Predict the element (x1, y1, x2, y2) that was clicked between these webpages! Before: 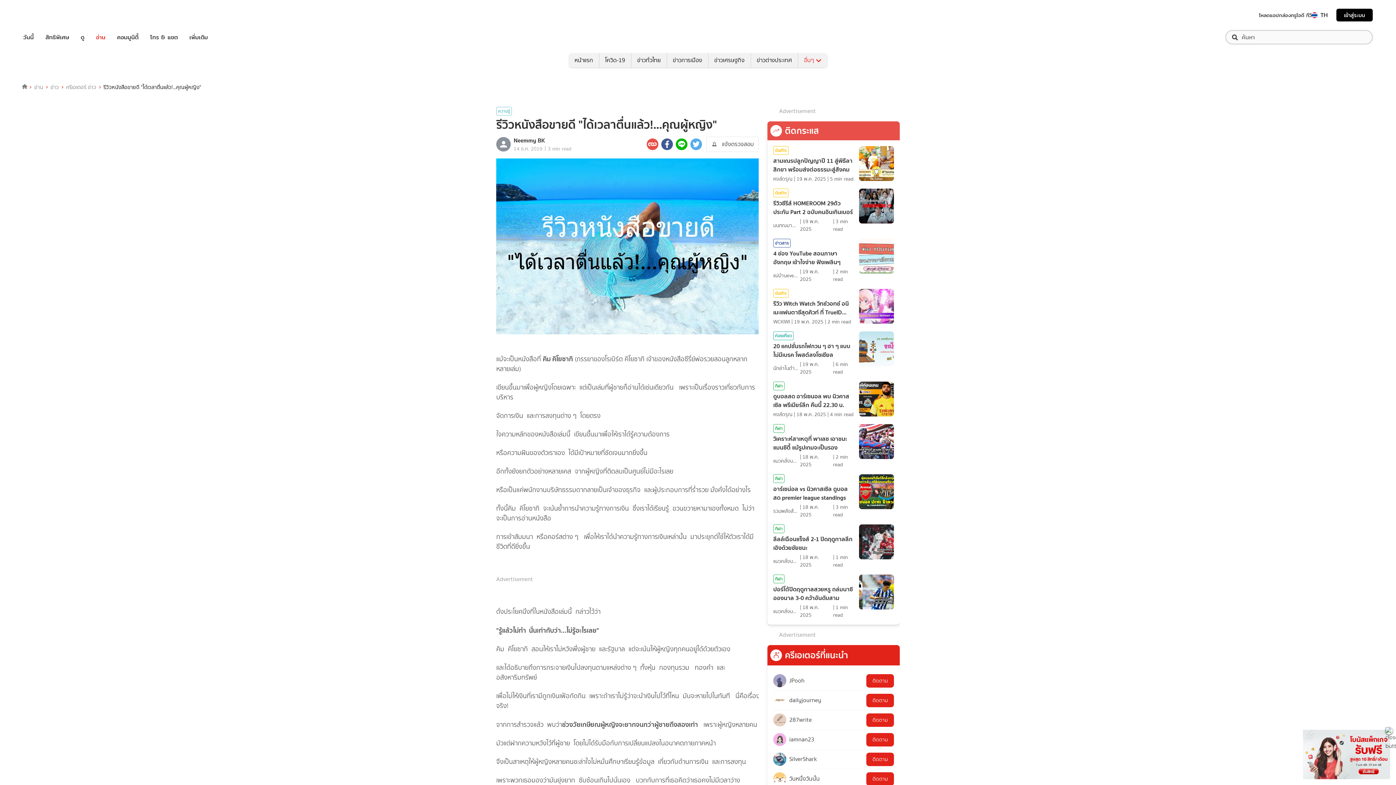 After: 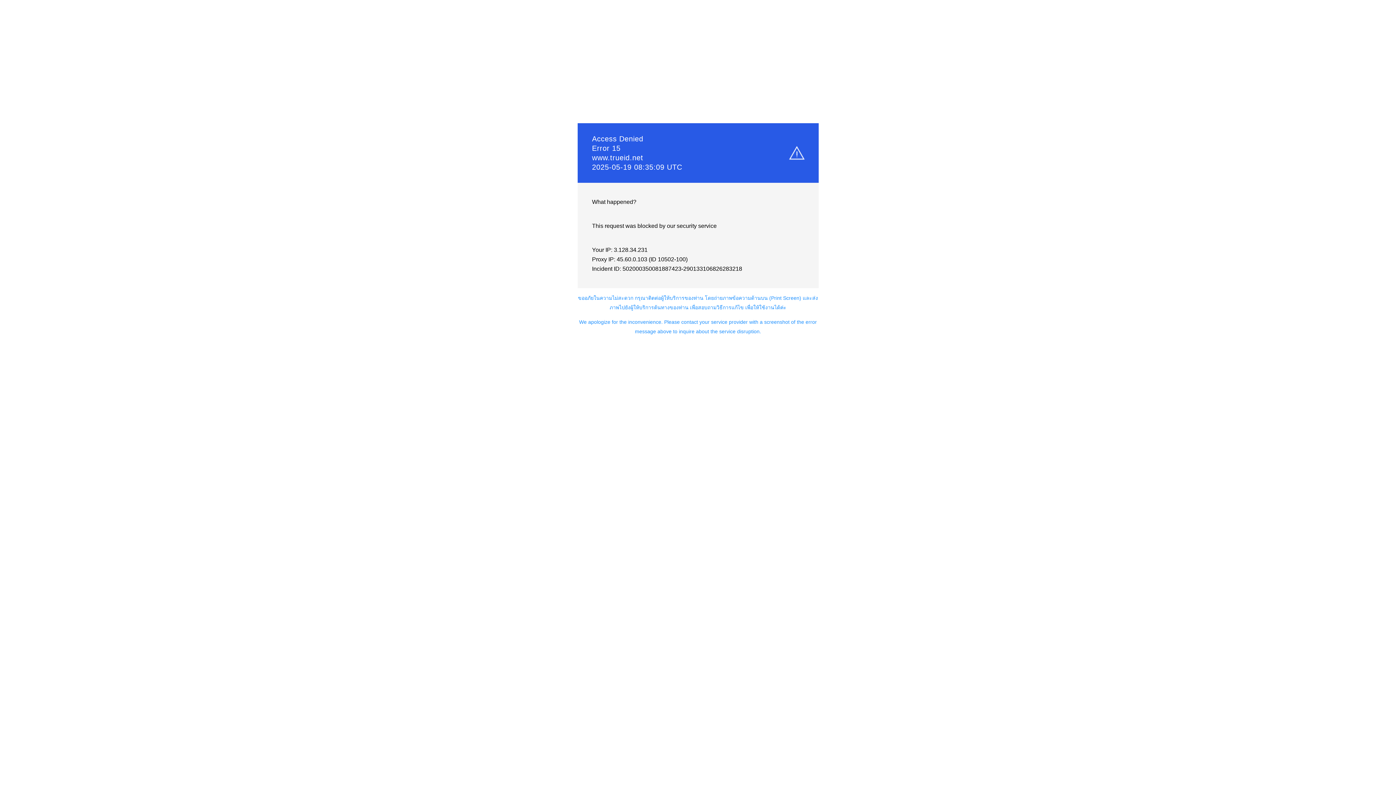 Action: bbox: (1322, 427, 1365, 434) label: ข้อกำหนดและเงื่อนไข